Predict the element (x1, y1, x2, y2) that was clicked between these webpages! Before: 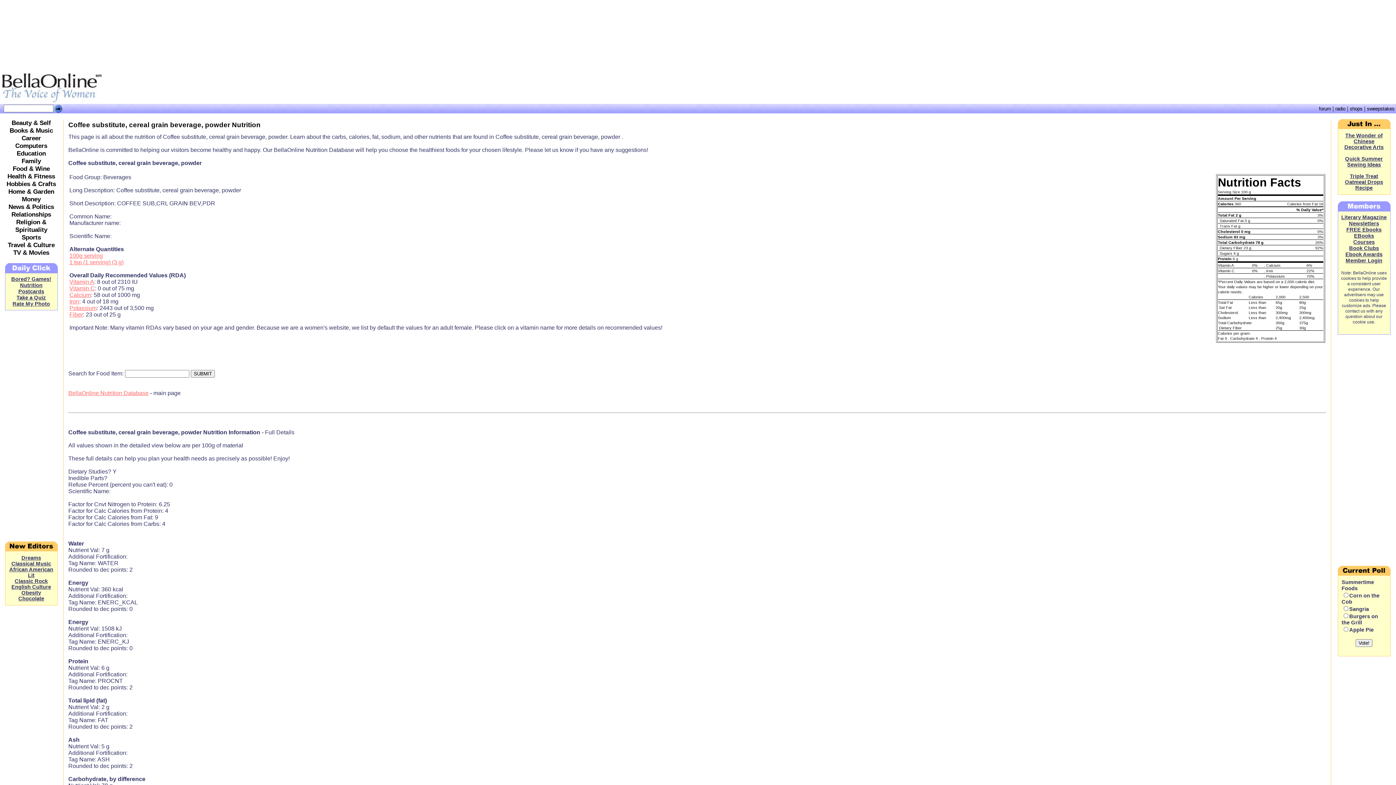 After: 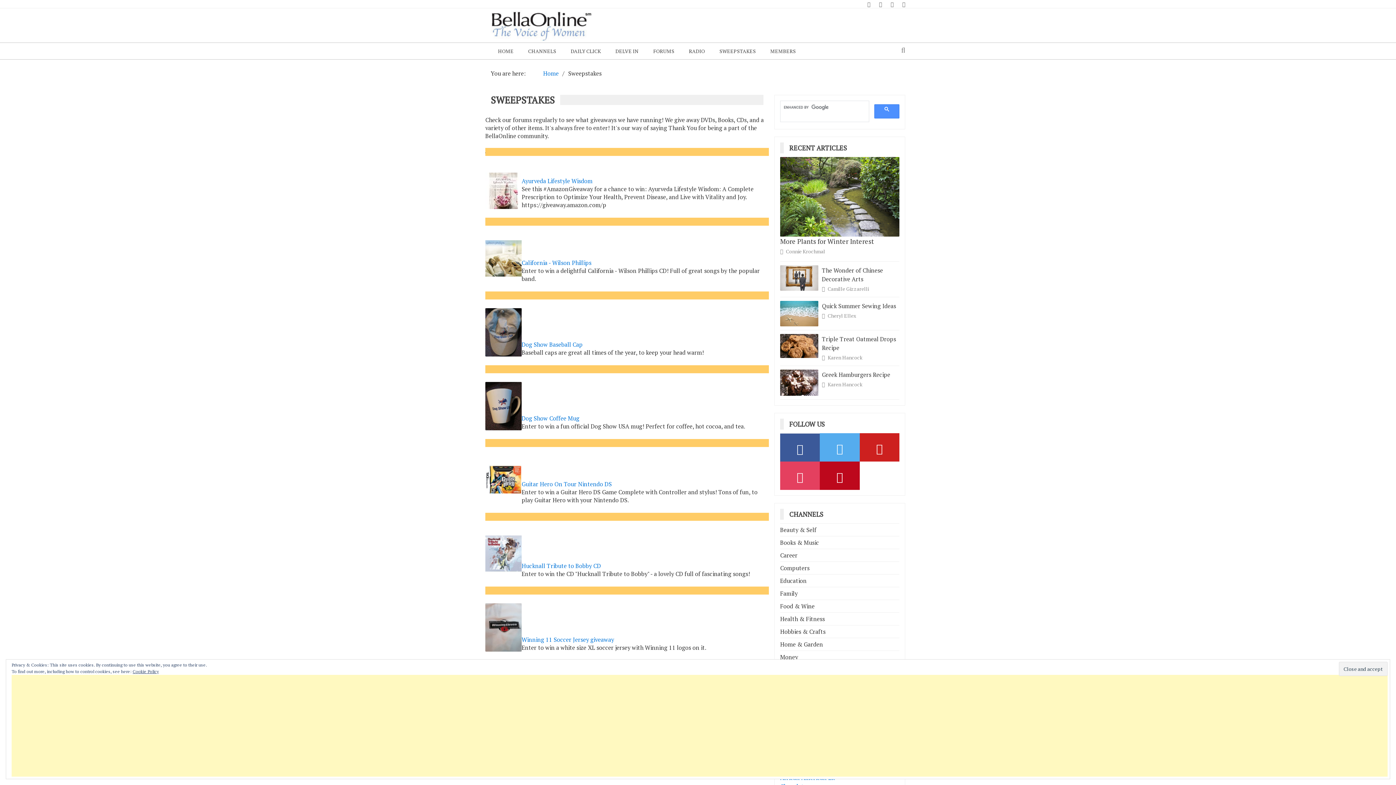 Action: label: sweepstakes bbox: (1367, 106, 1394, 111)